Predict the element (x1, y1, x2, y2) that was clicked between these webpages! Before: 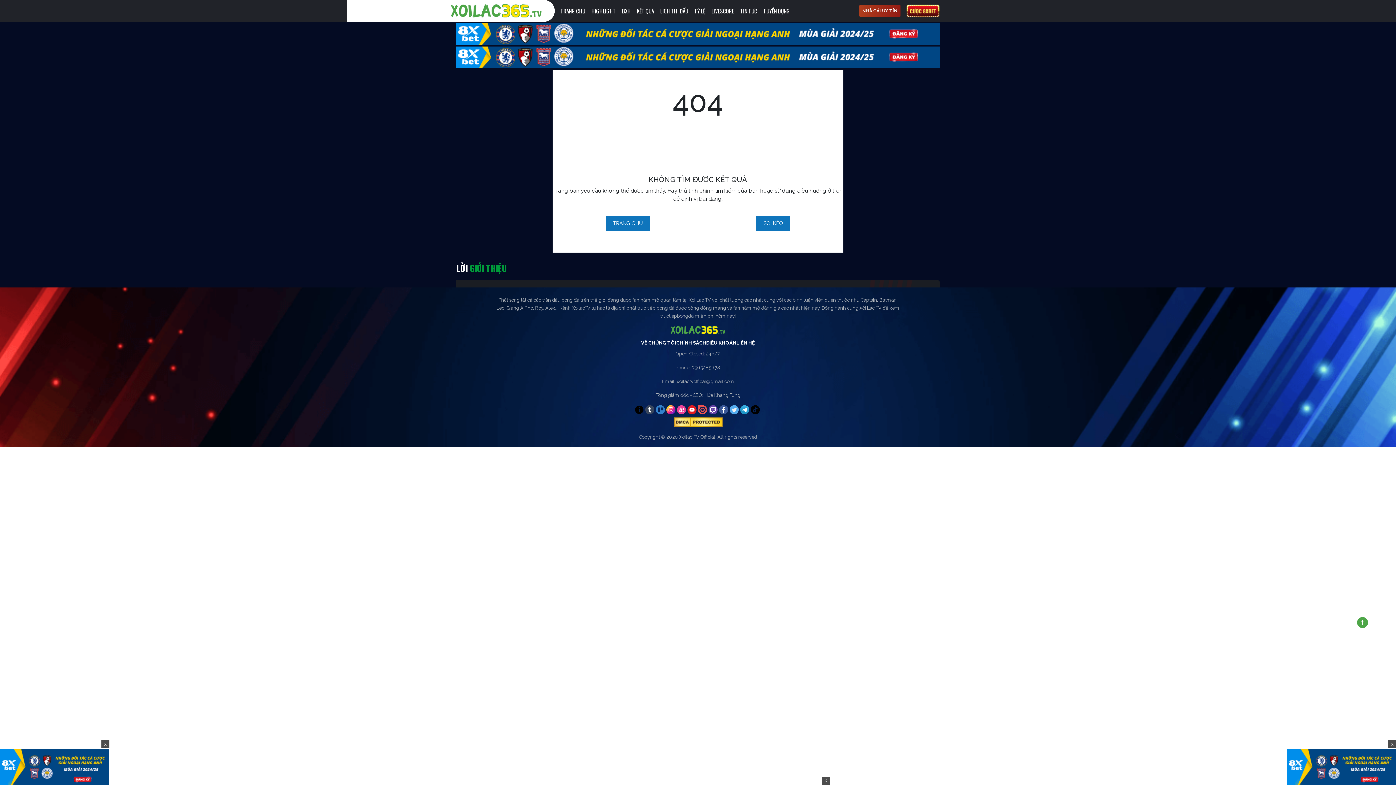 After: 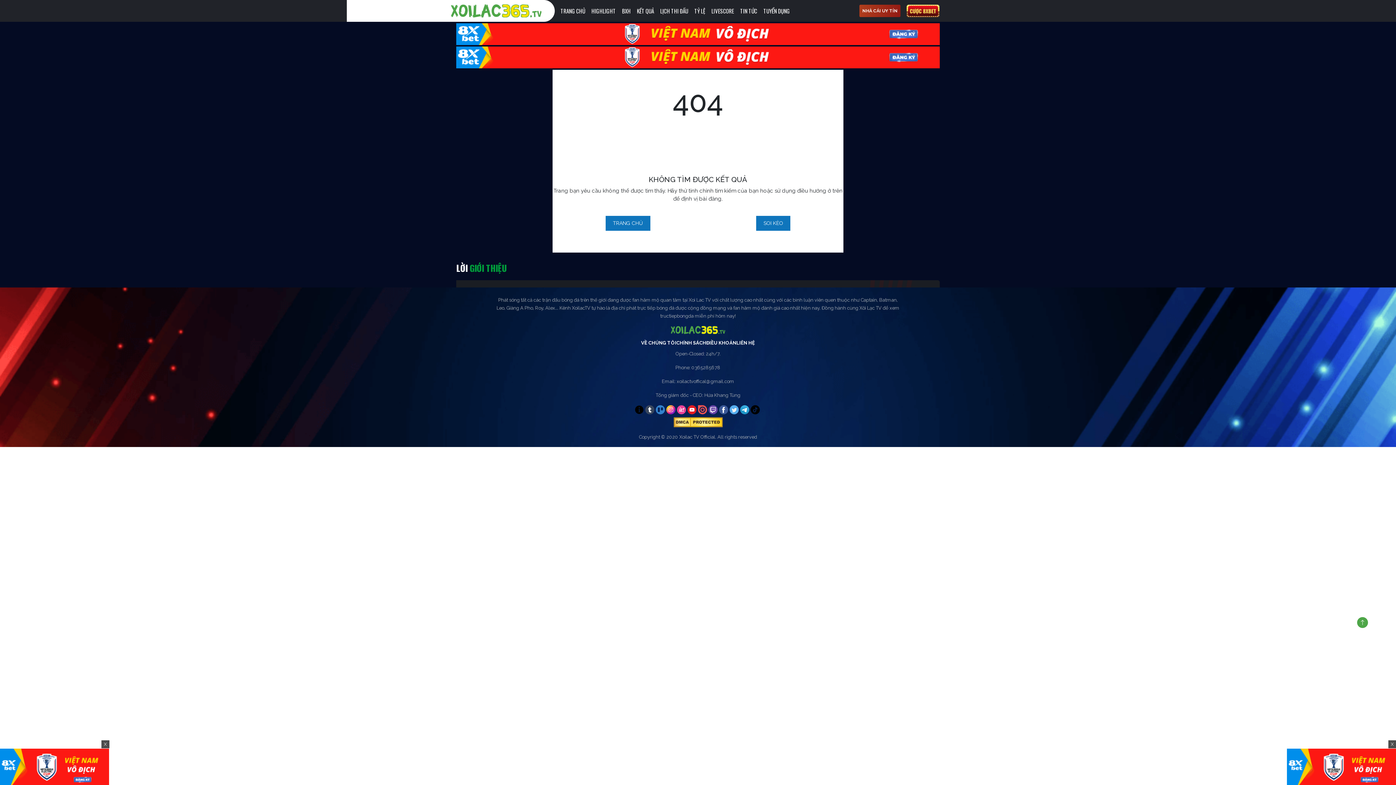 Action: bbox: (821, 776, 830, 785) label: X